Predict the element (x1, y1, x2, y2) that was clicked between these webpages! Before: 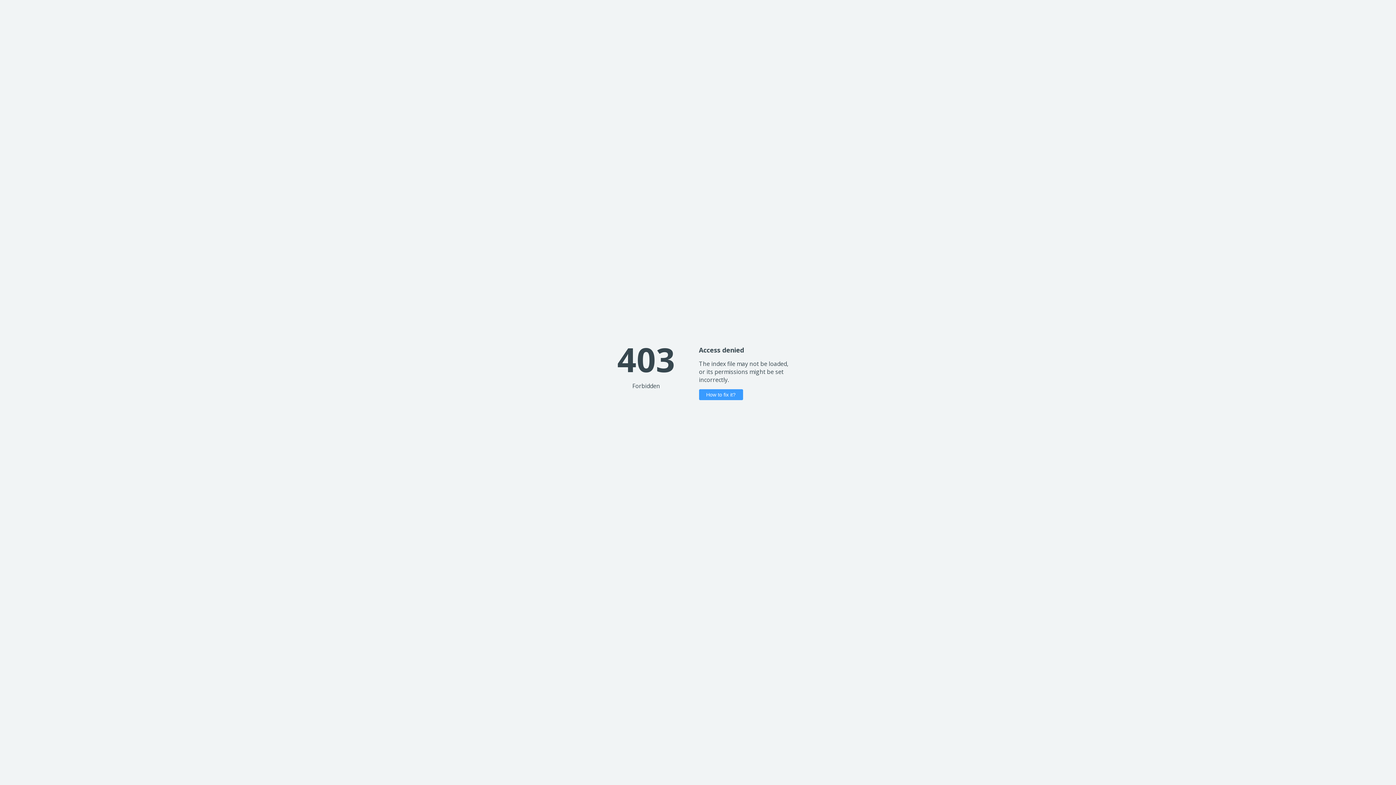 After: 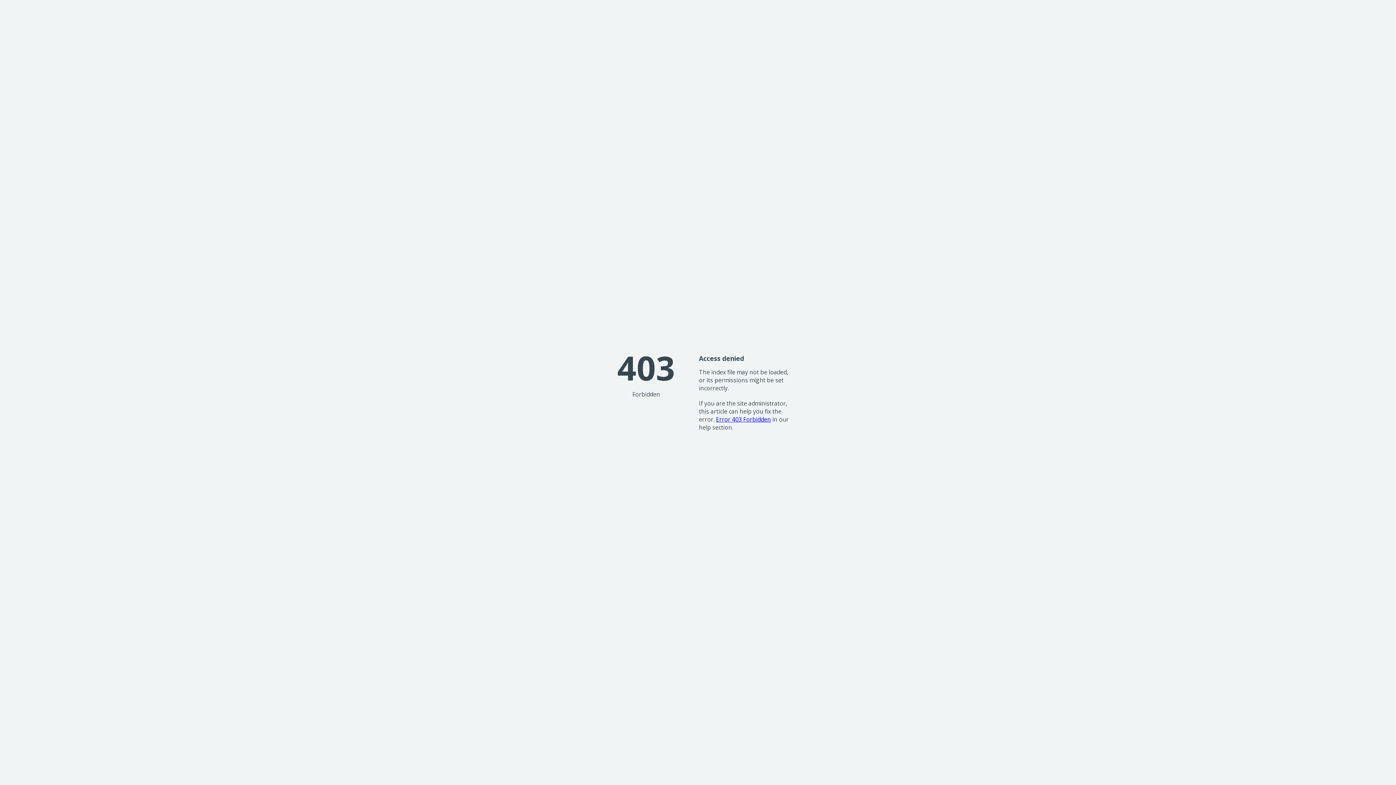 Action: label: How to fix it? bbox: (699, 389, 743, 400)